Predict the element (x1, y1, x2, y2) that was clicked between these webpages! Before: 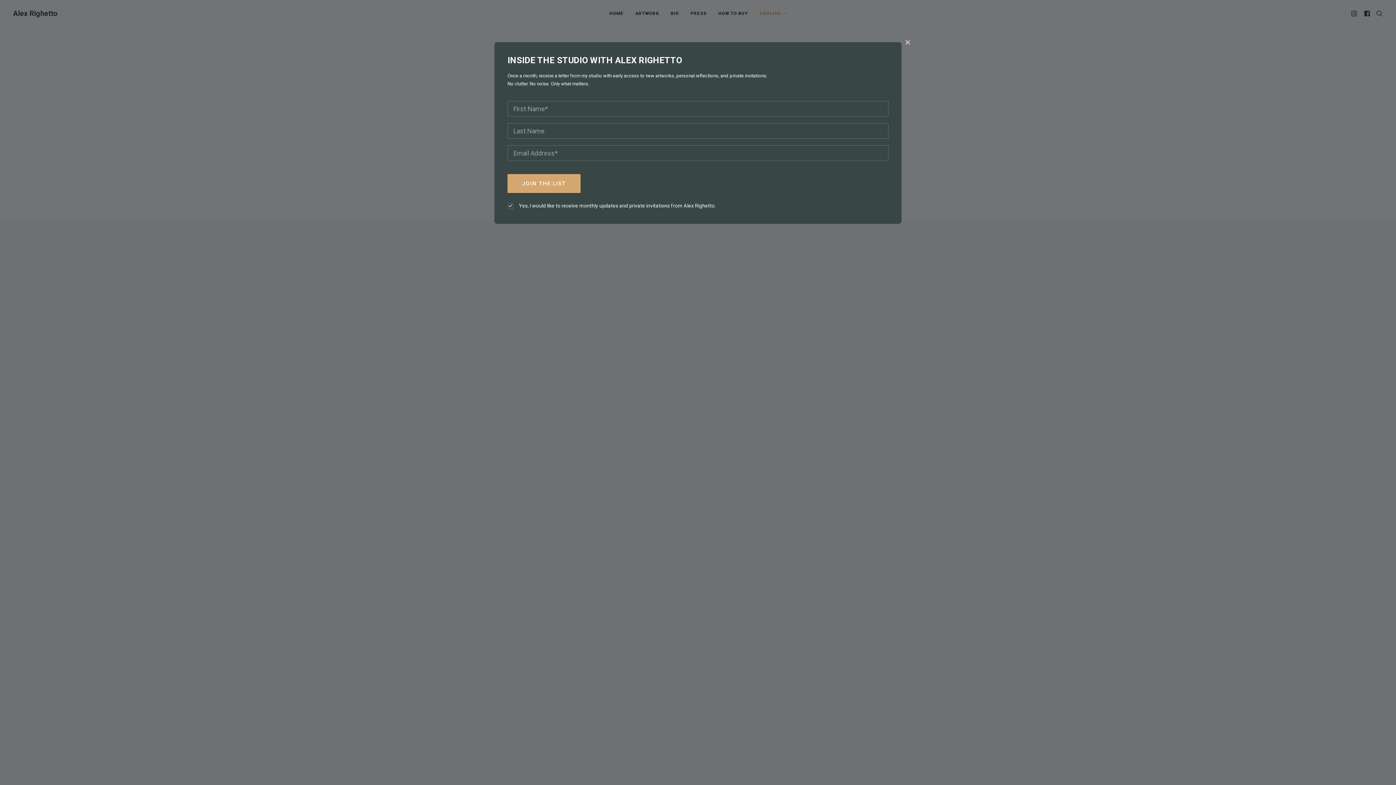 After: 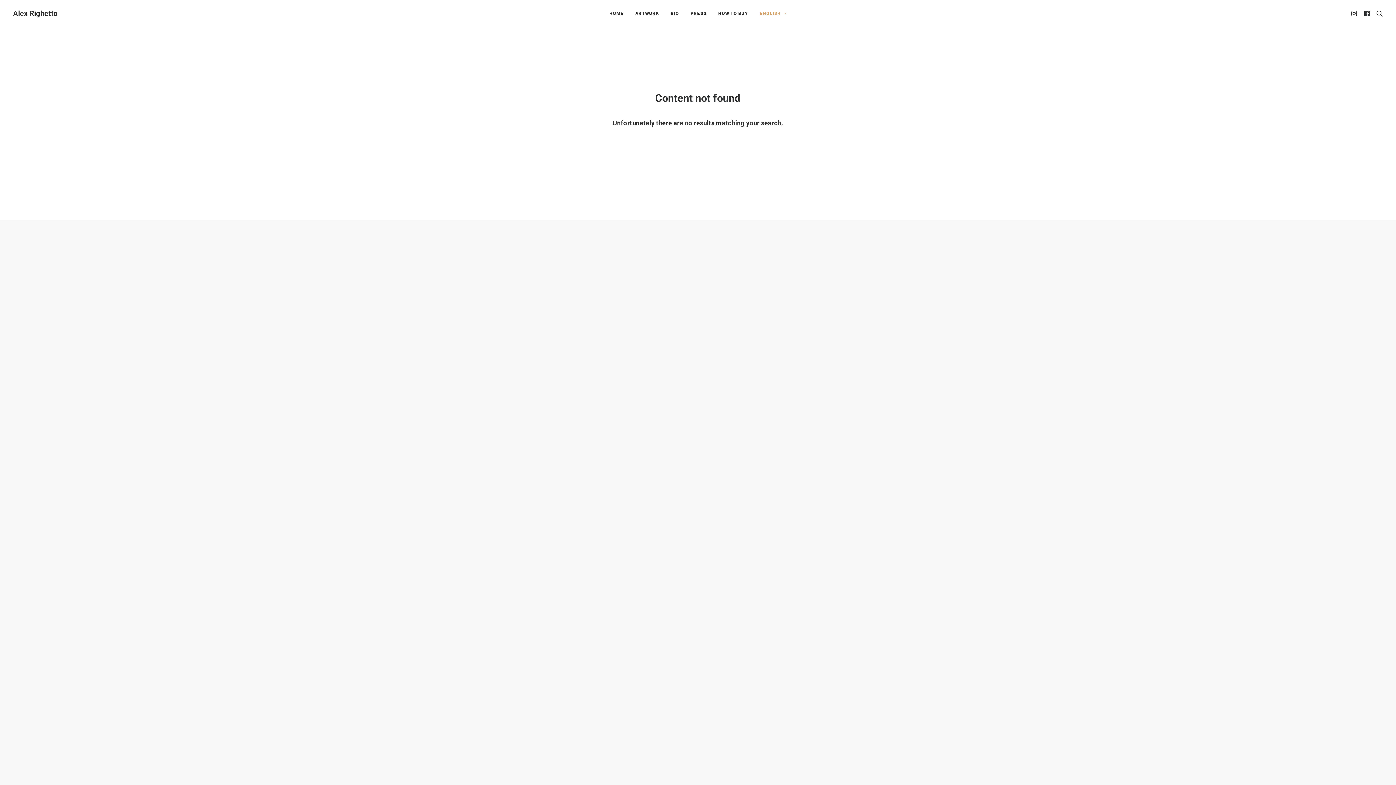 Action: bbox: (902, 41, 913, 43) label: Close